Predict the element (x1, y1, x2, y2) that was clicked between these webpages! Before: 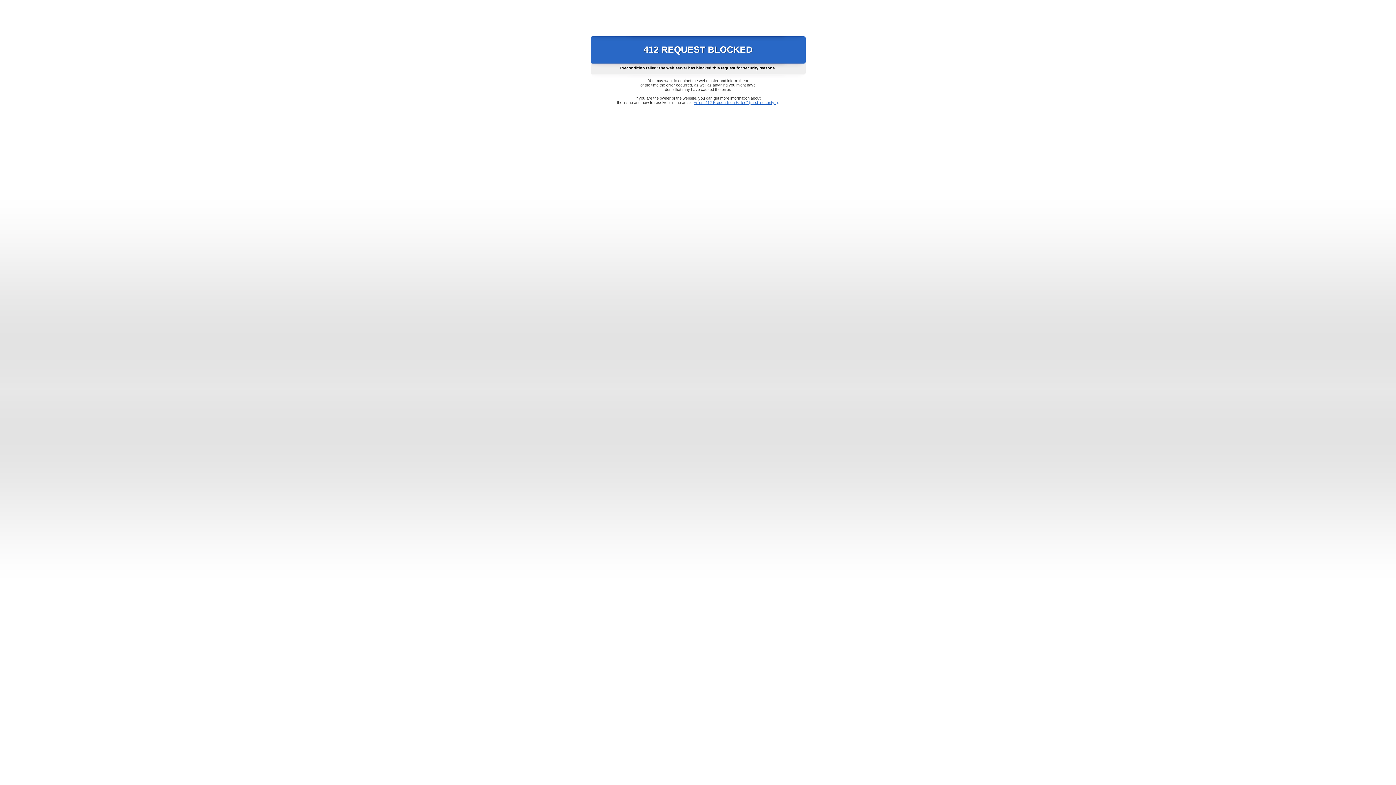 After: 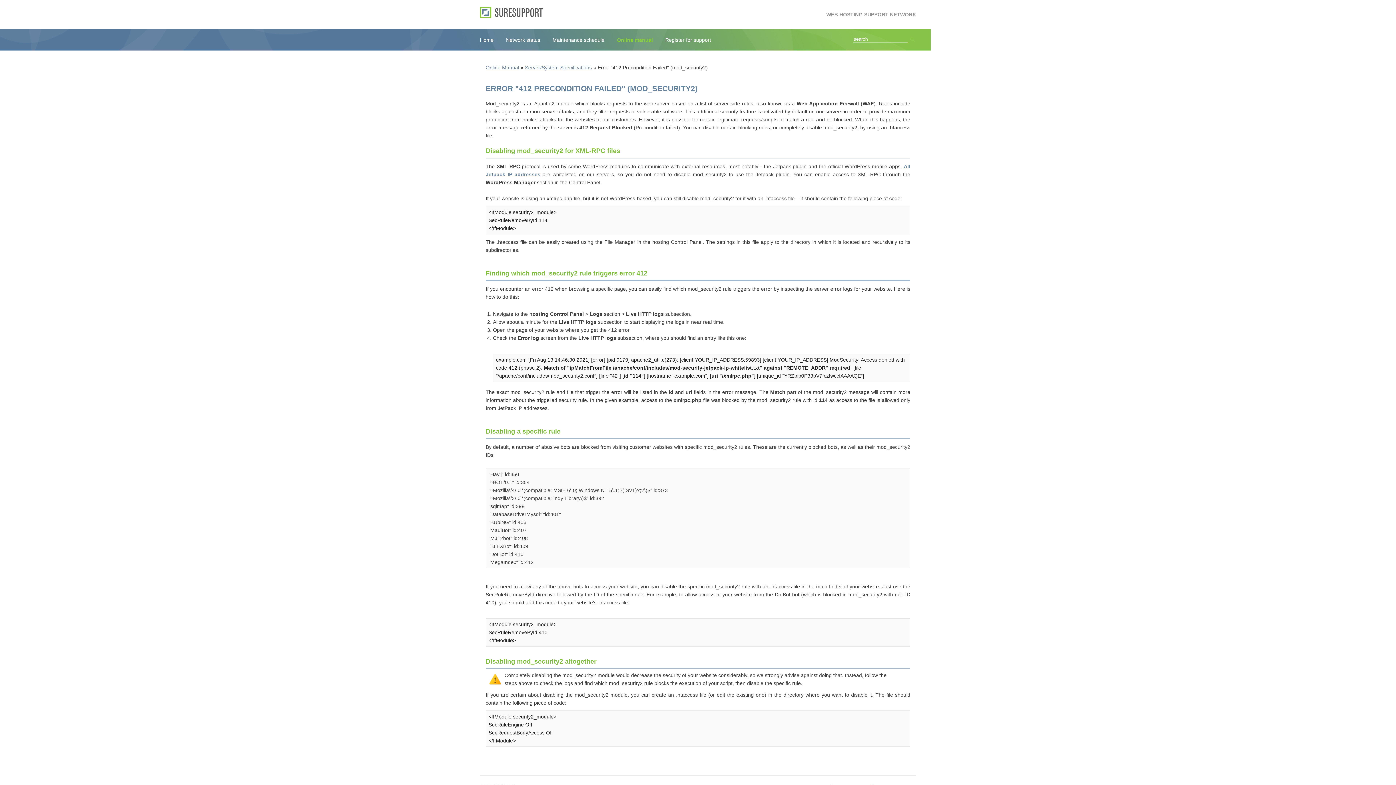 Action: label: Error "412 Precondition Failed" (mod_security2) bbox: (693, 100, 778, 104)